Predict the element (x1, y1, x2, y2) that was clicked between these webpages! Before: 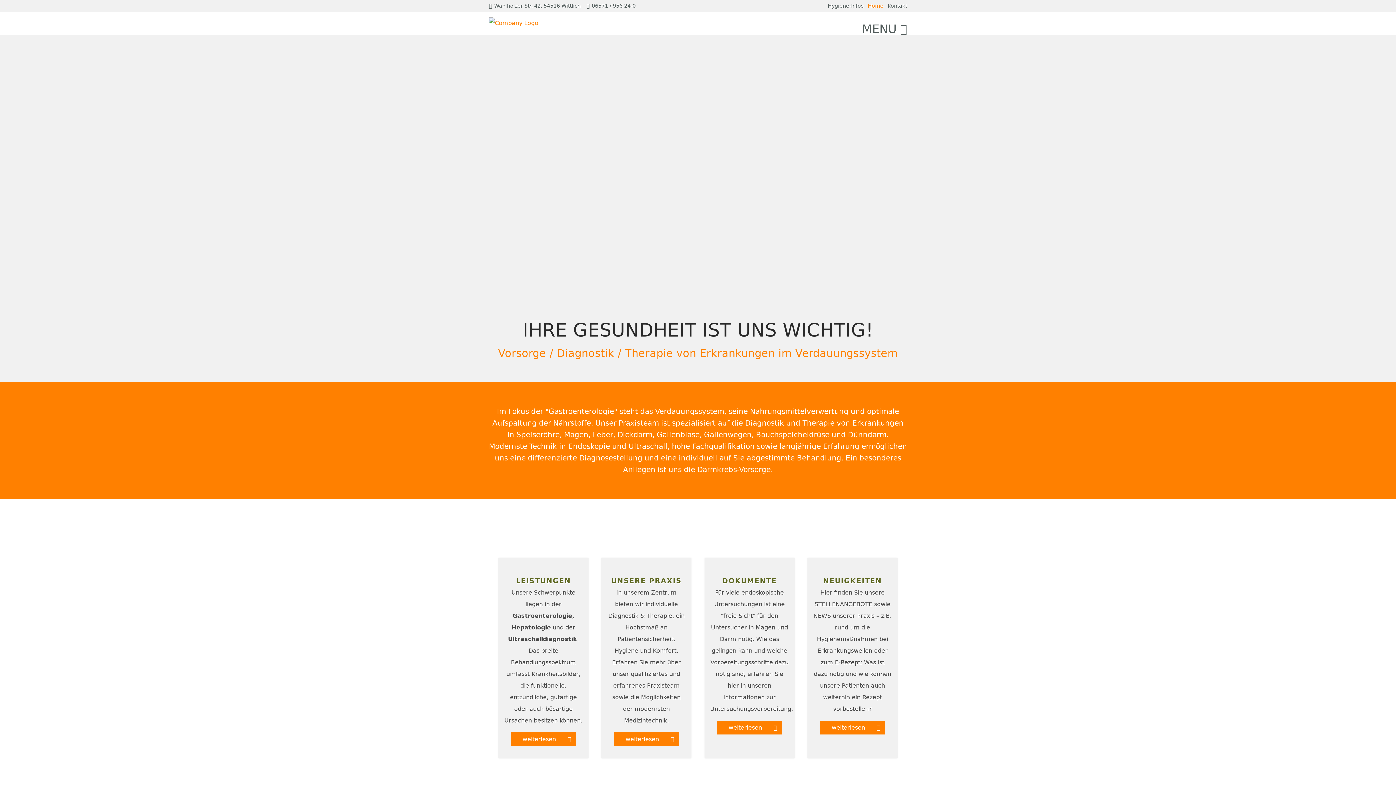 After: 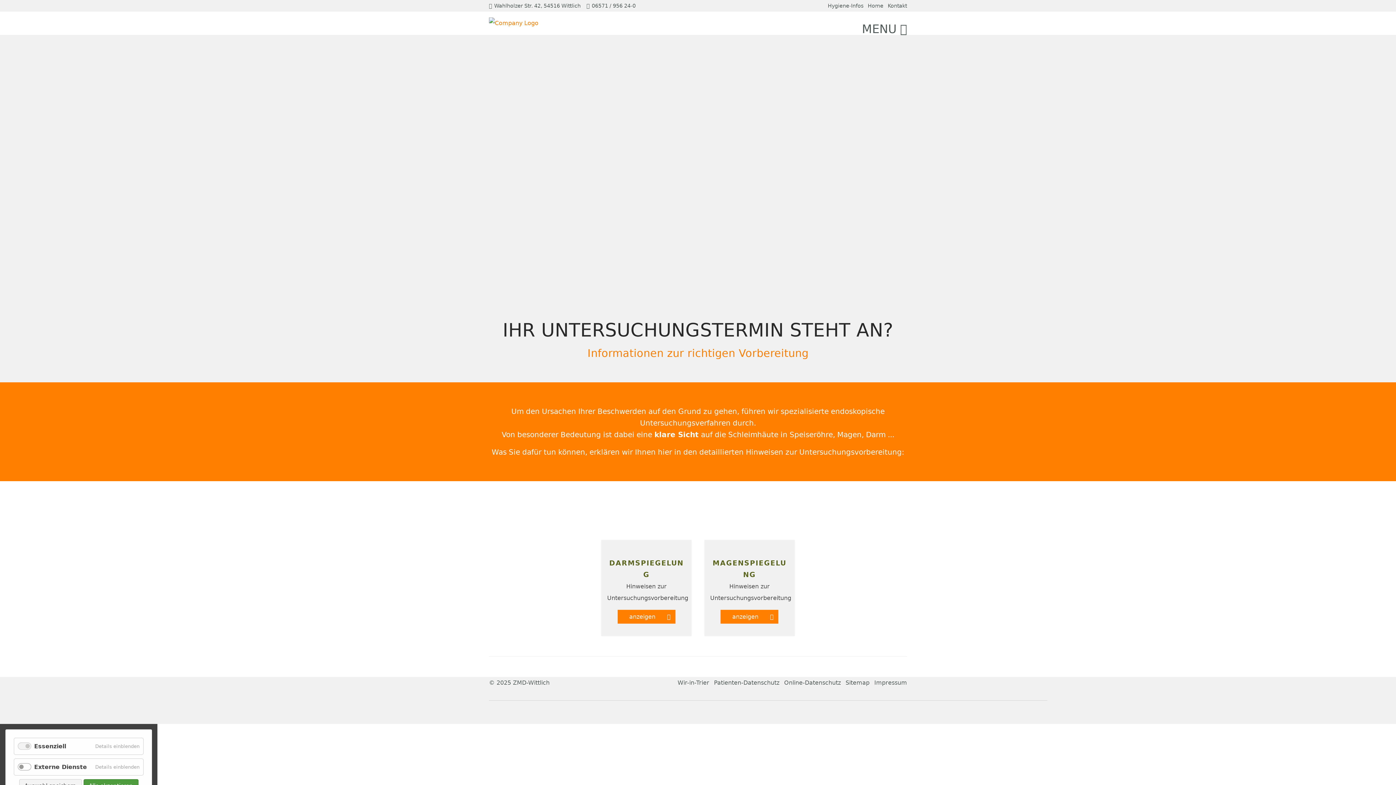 Action: bbox: (717, 721, 782, 734) label: weiterlesen